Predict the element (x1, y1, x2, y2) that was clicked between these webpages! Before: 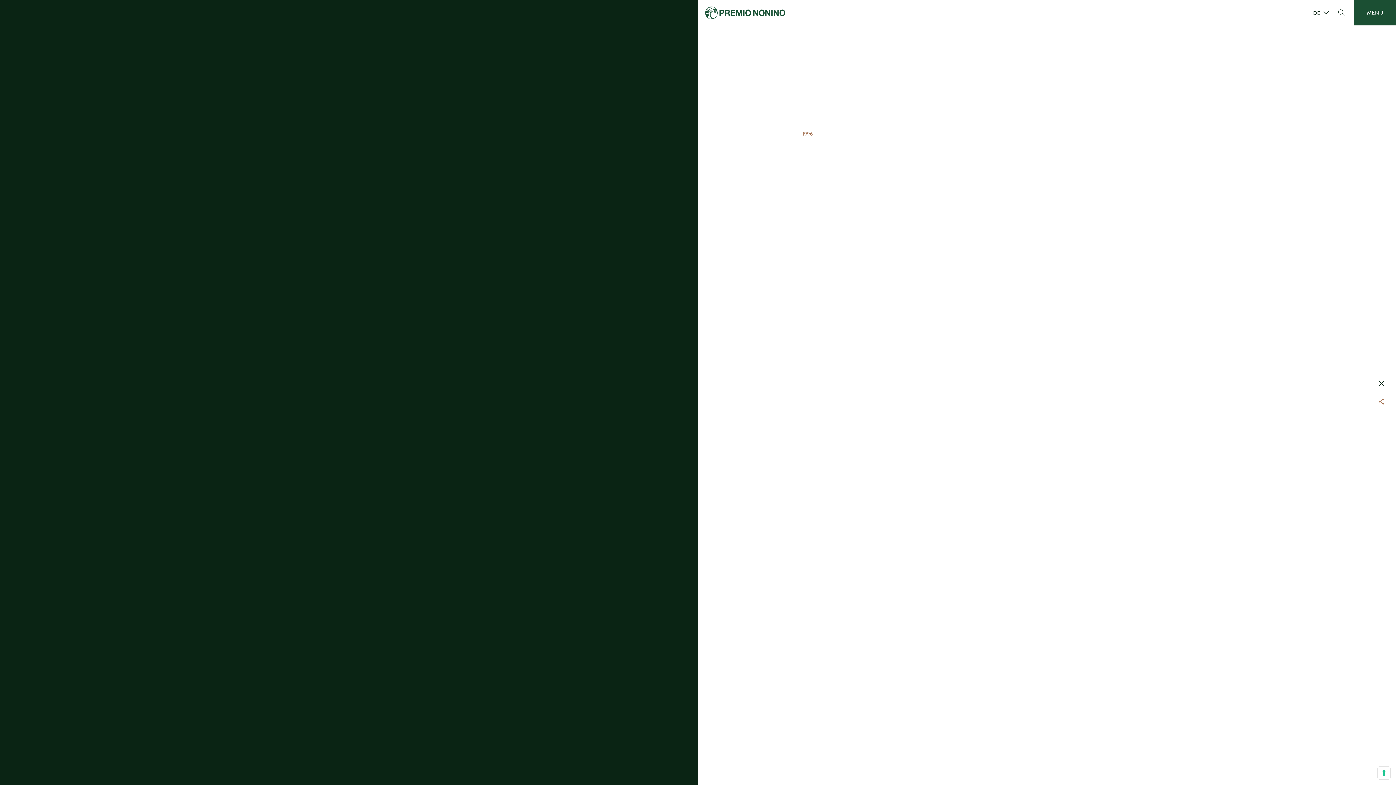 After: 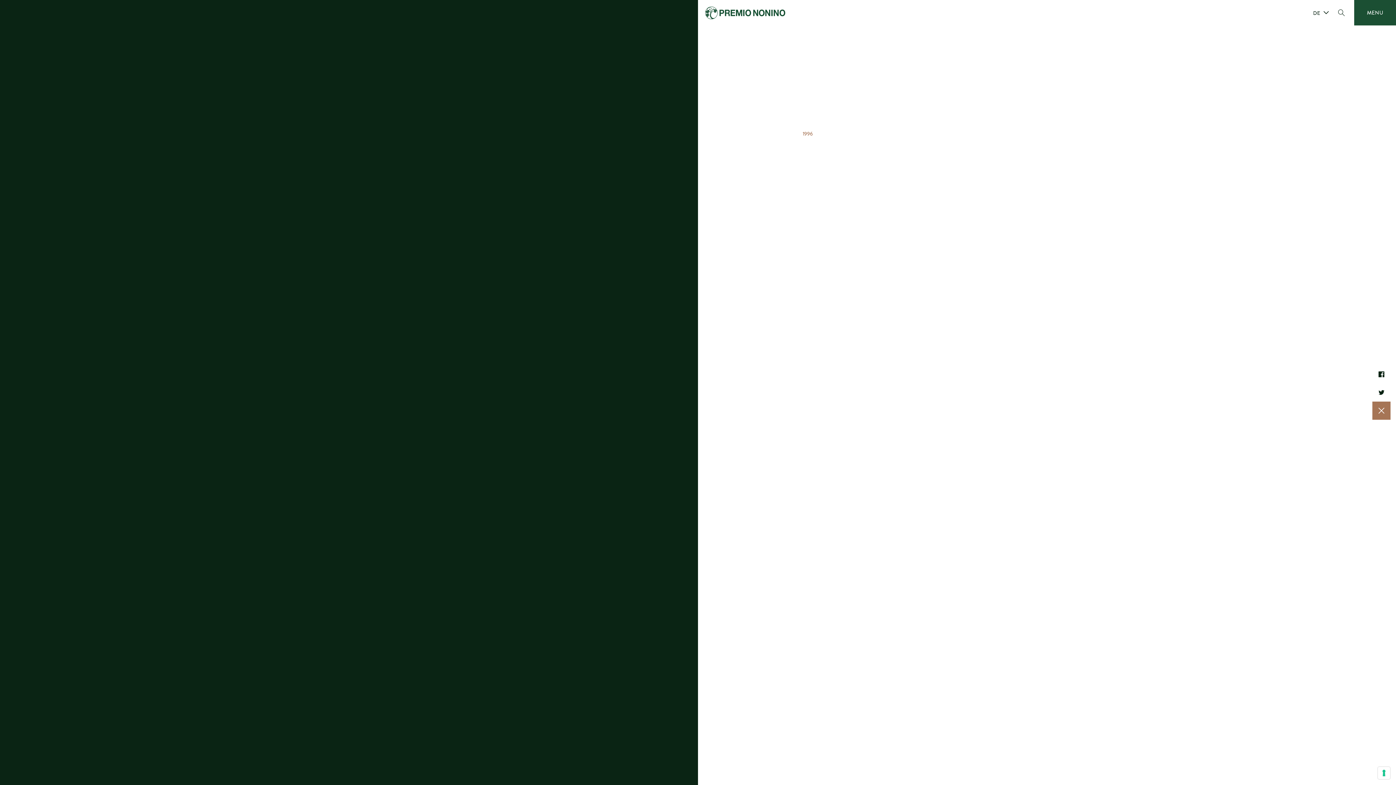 Action: label: Share bbox: (1372, 392, 1390, 410)